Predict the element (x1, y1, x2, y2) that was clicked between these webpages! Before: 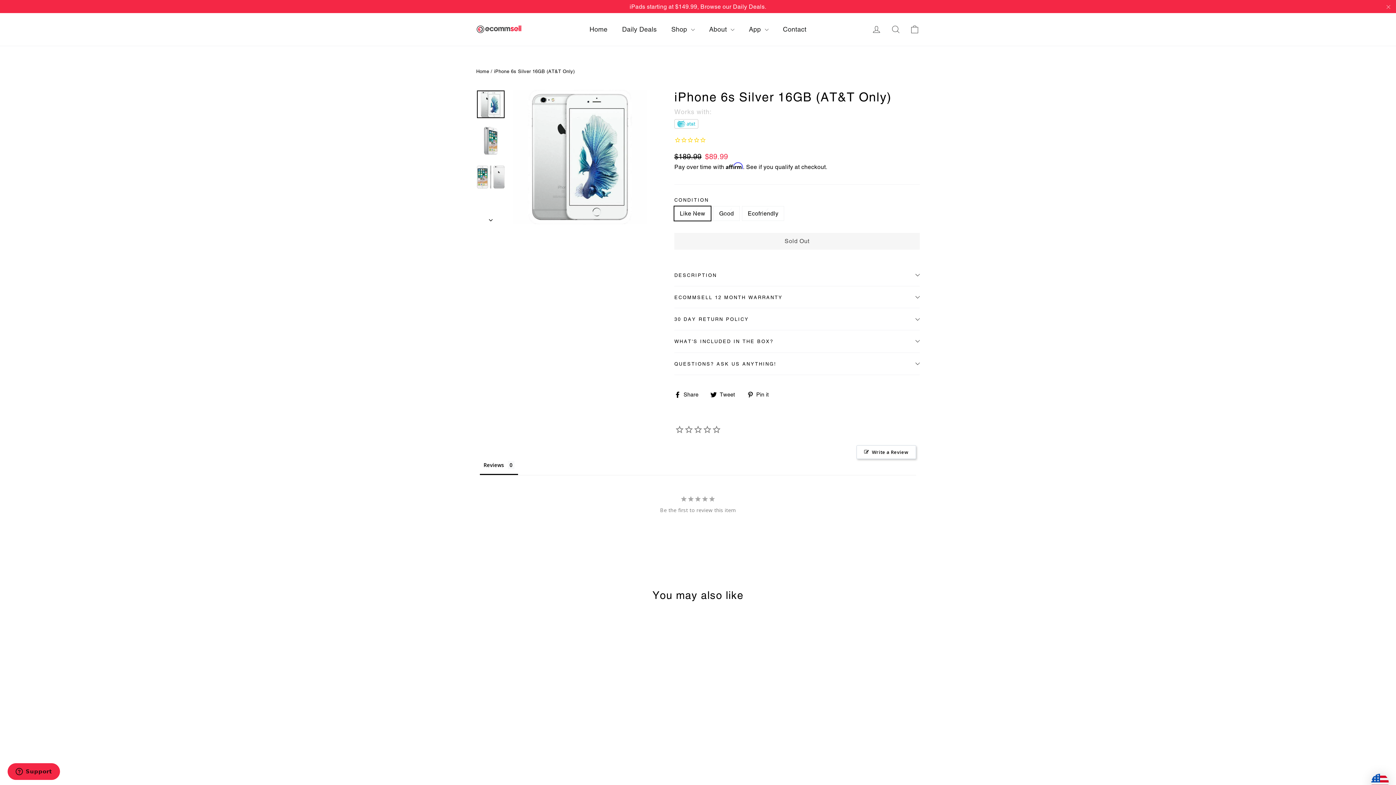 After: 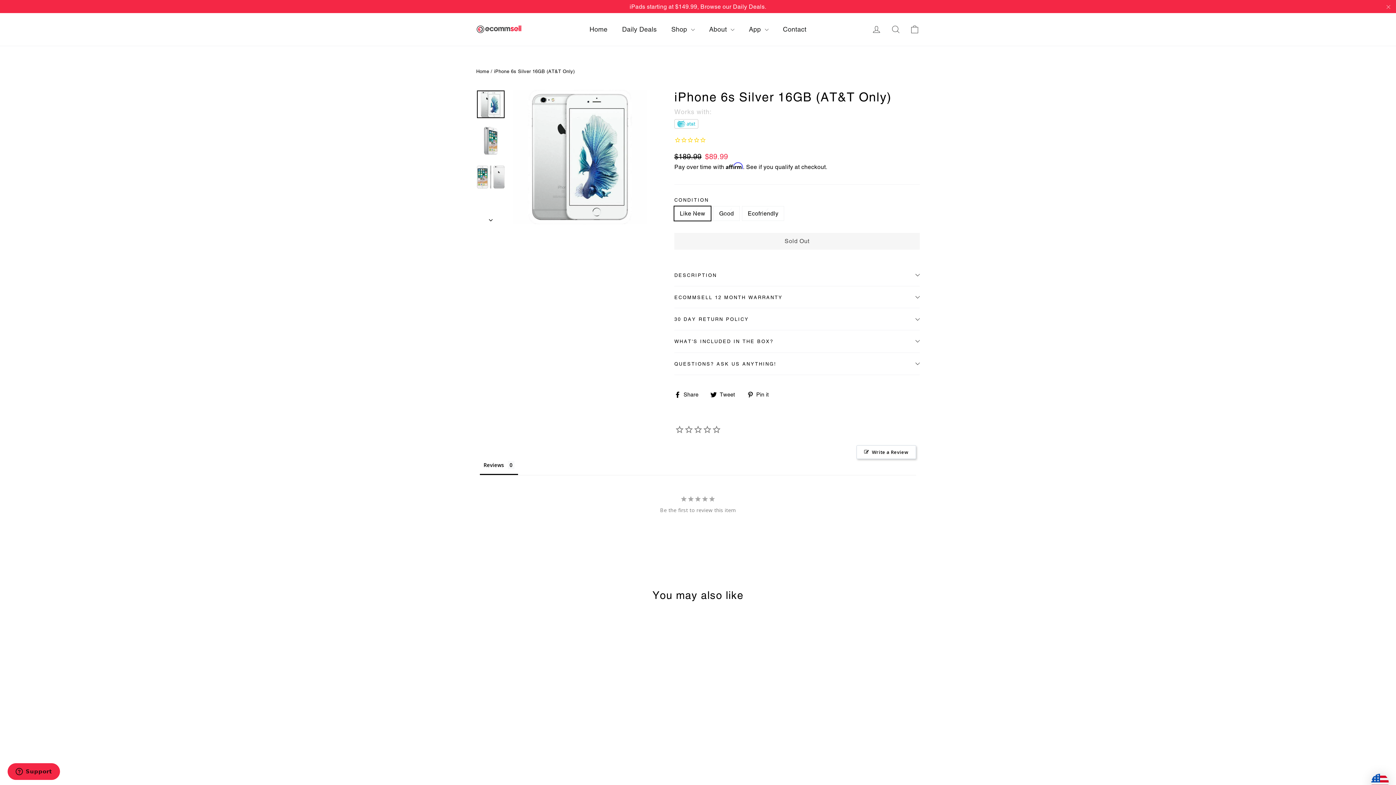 Action: label:  Tweet
Tweet on Twitter bbox: (710, 390, 740, 399)